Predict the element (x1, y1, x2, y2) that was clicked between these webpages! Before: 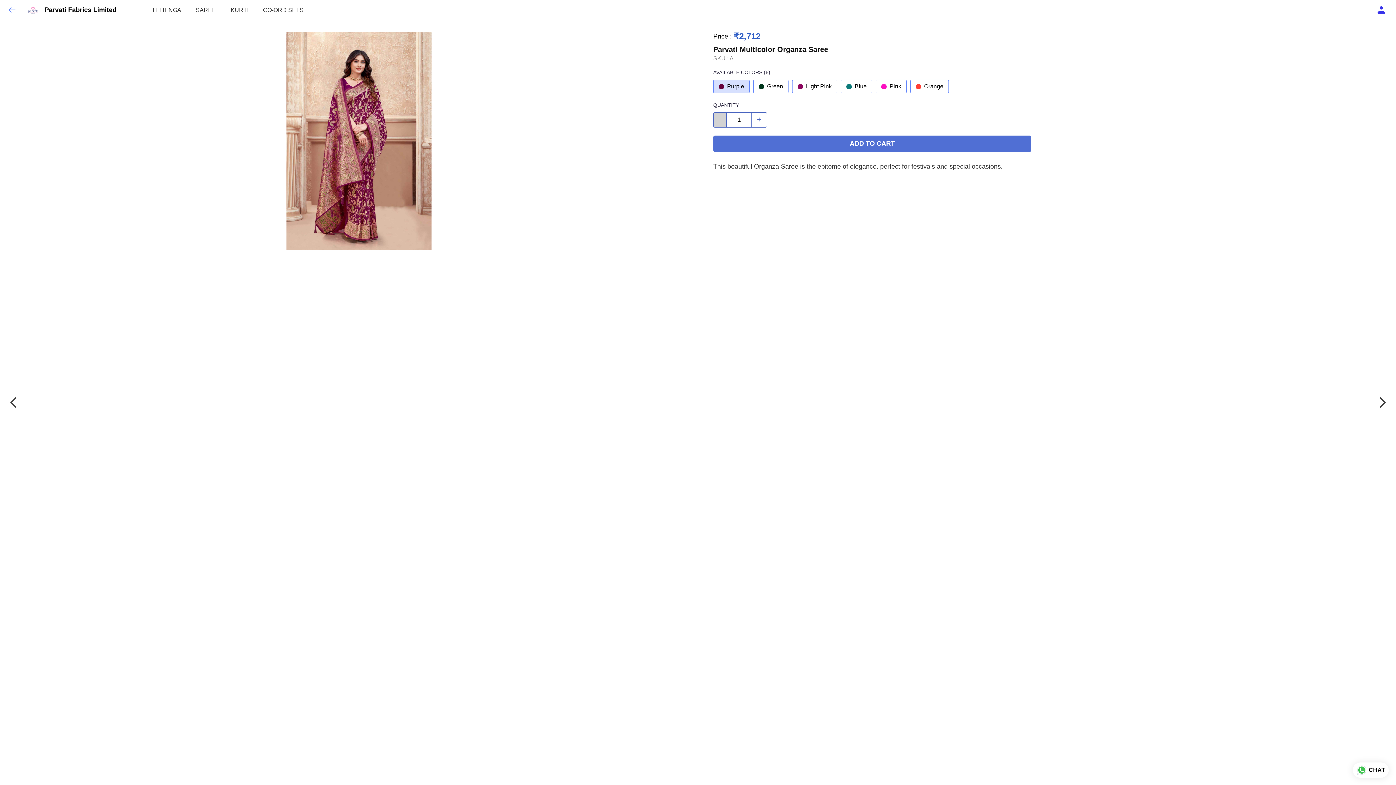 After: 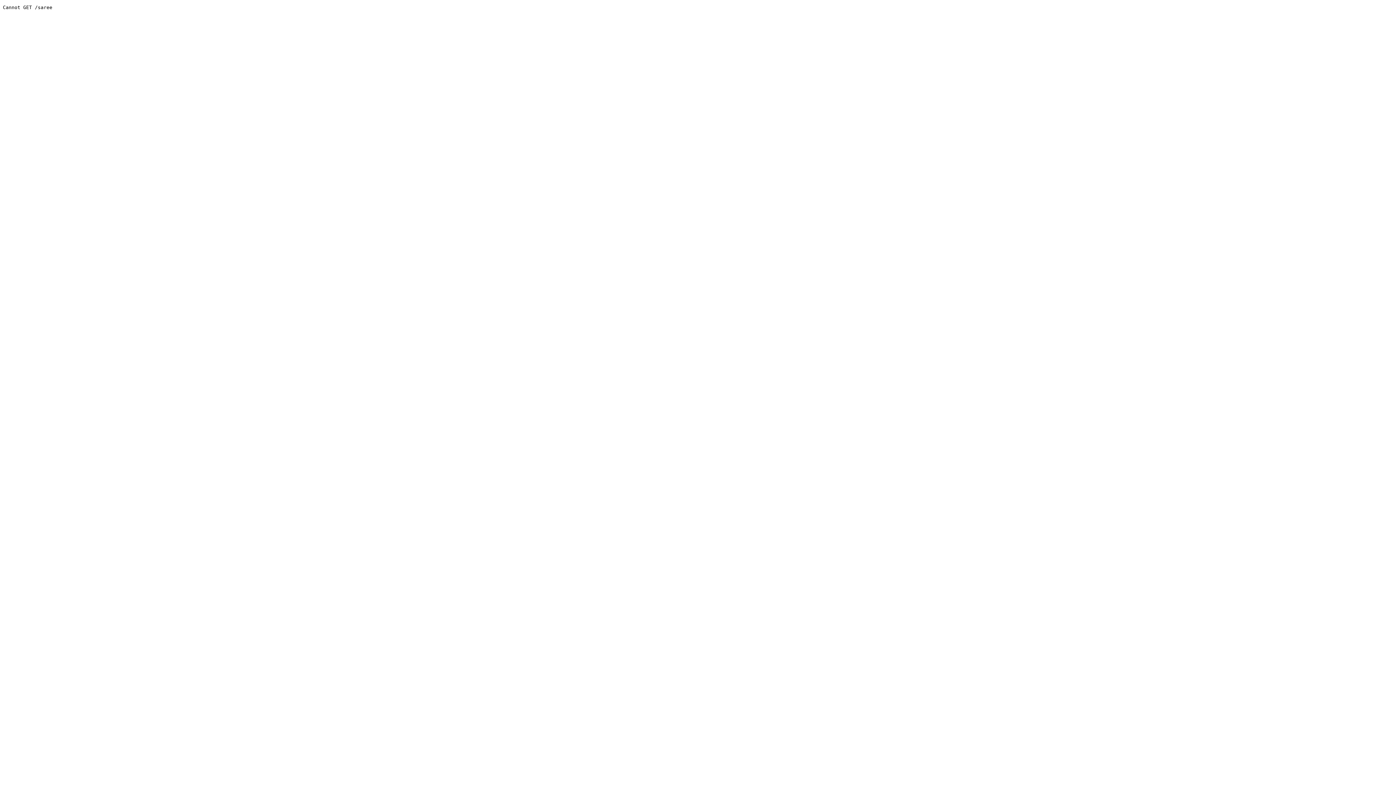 Action: bbox: (195, 0, 216, 20) label: SAREE